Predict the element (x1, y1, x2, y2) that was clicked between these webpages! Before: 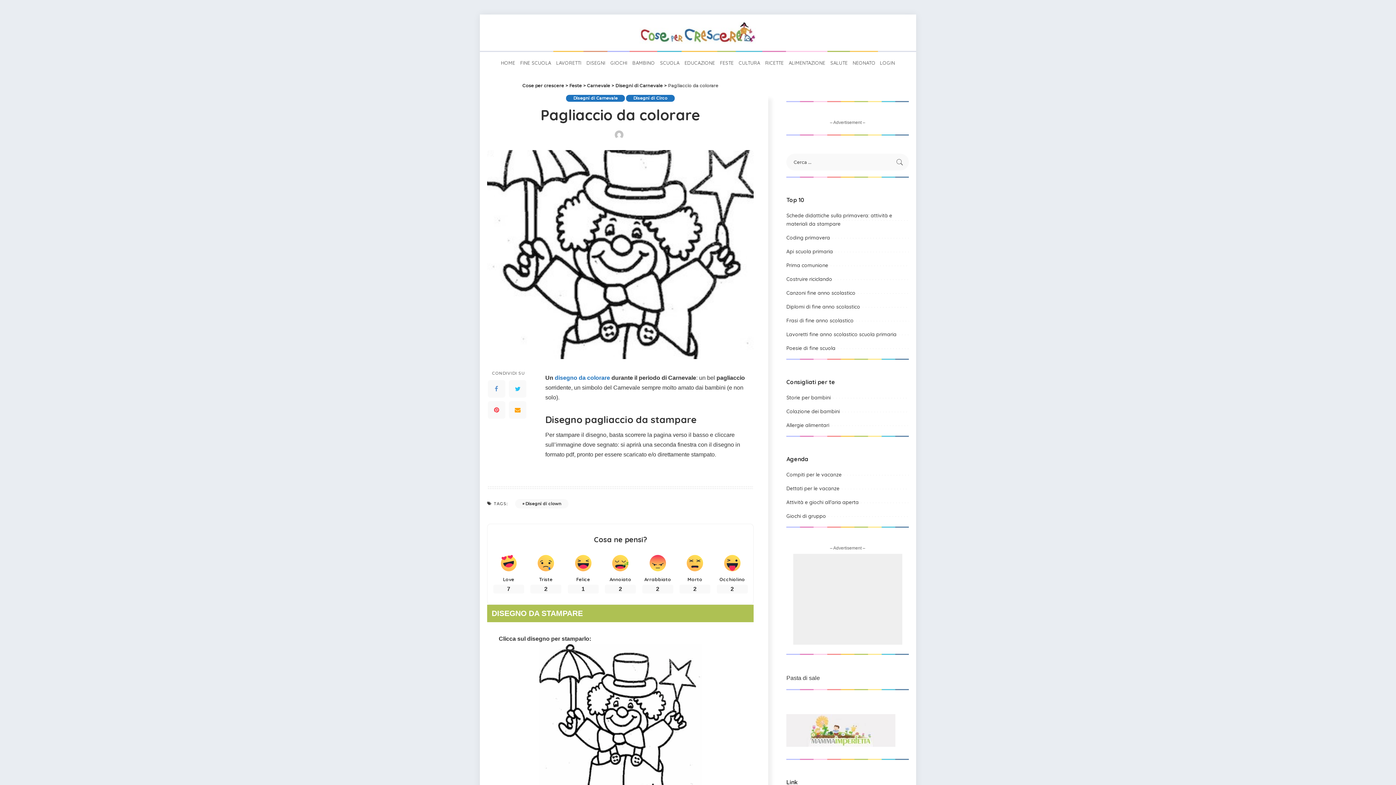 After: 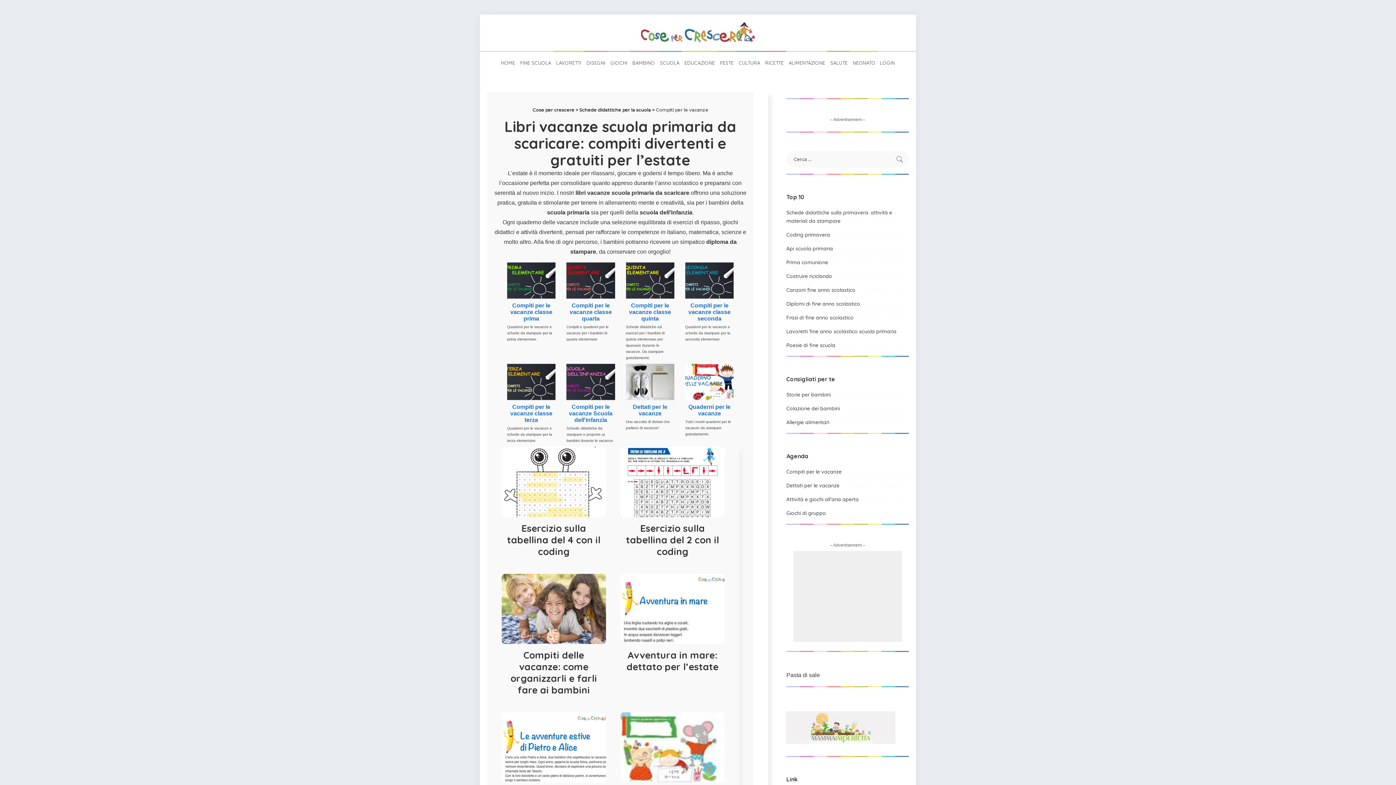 Action: bbox: (786, 471, 841, 478) label: Compiti per le vacanze